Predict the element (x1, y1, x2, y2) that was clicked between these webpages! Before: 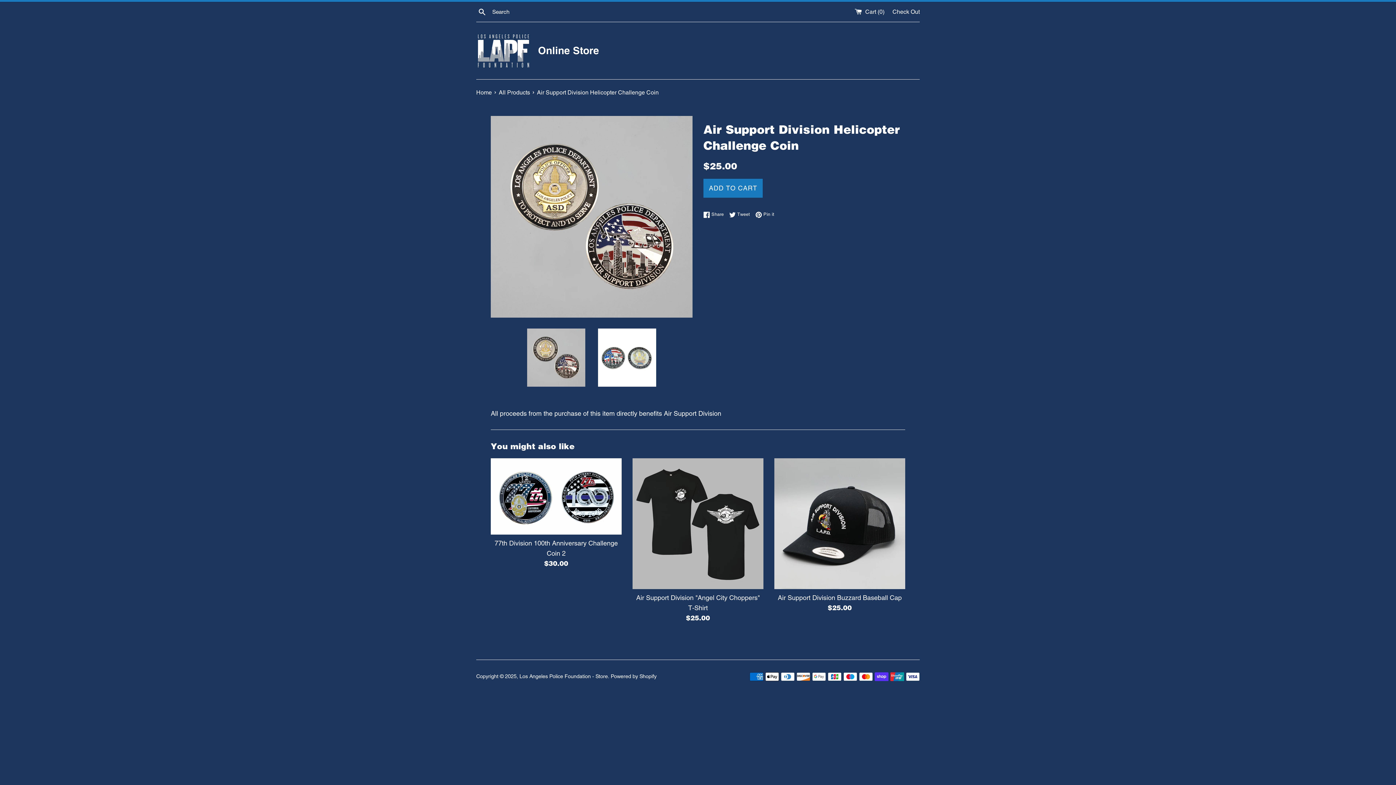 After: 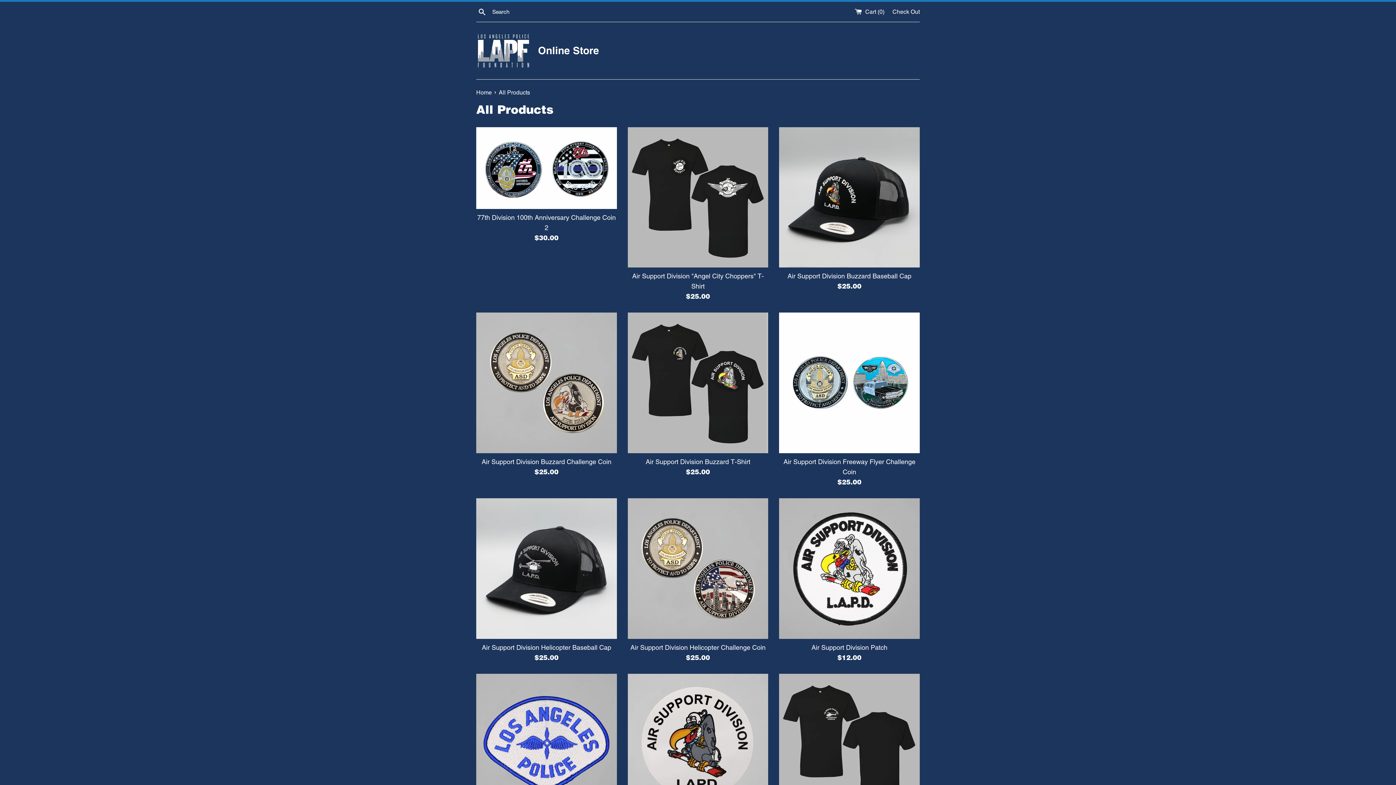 Action: label: All Products  bbox: (498, 89, 531, 96)